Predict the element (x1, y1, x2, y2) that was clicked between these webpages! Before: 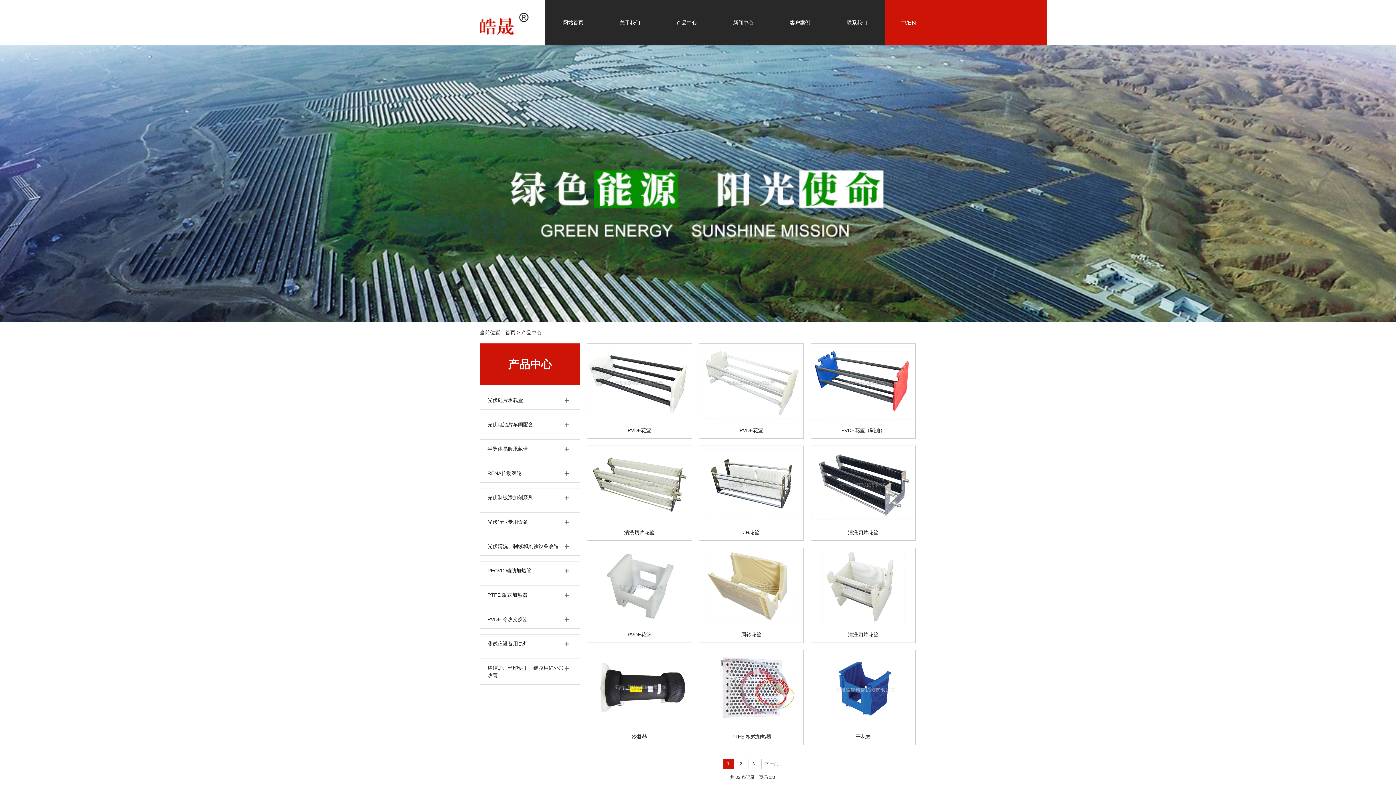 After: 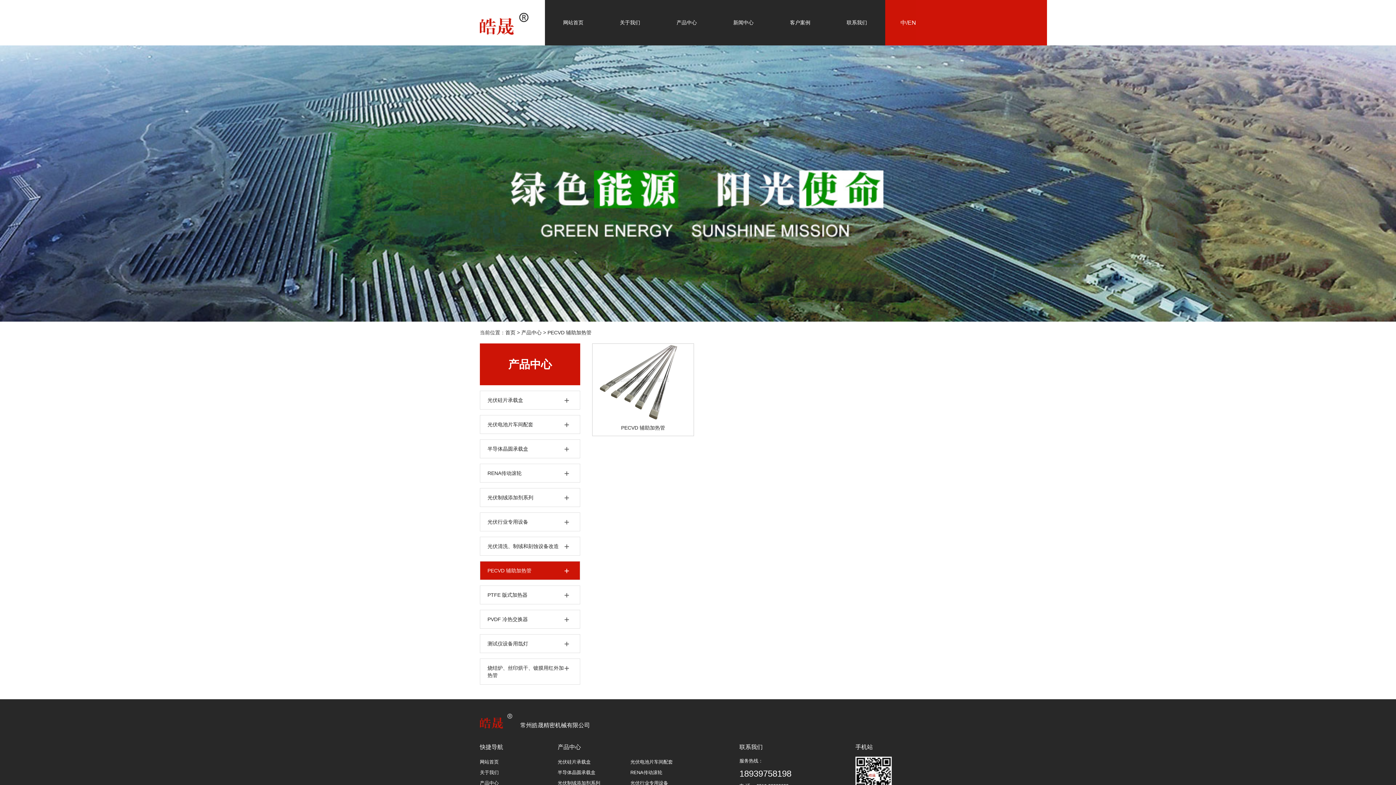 Action: bbox: (487, 568, 531, 573) label: PECVD 辅助加热管